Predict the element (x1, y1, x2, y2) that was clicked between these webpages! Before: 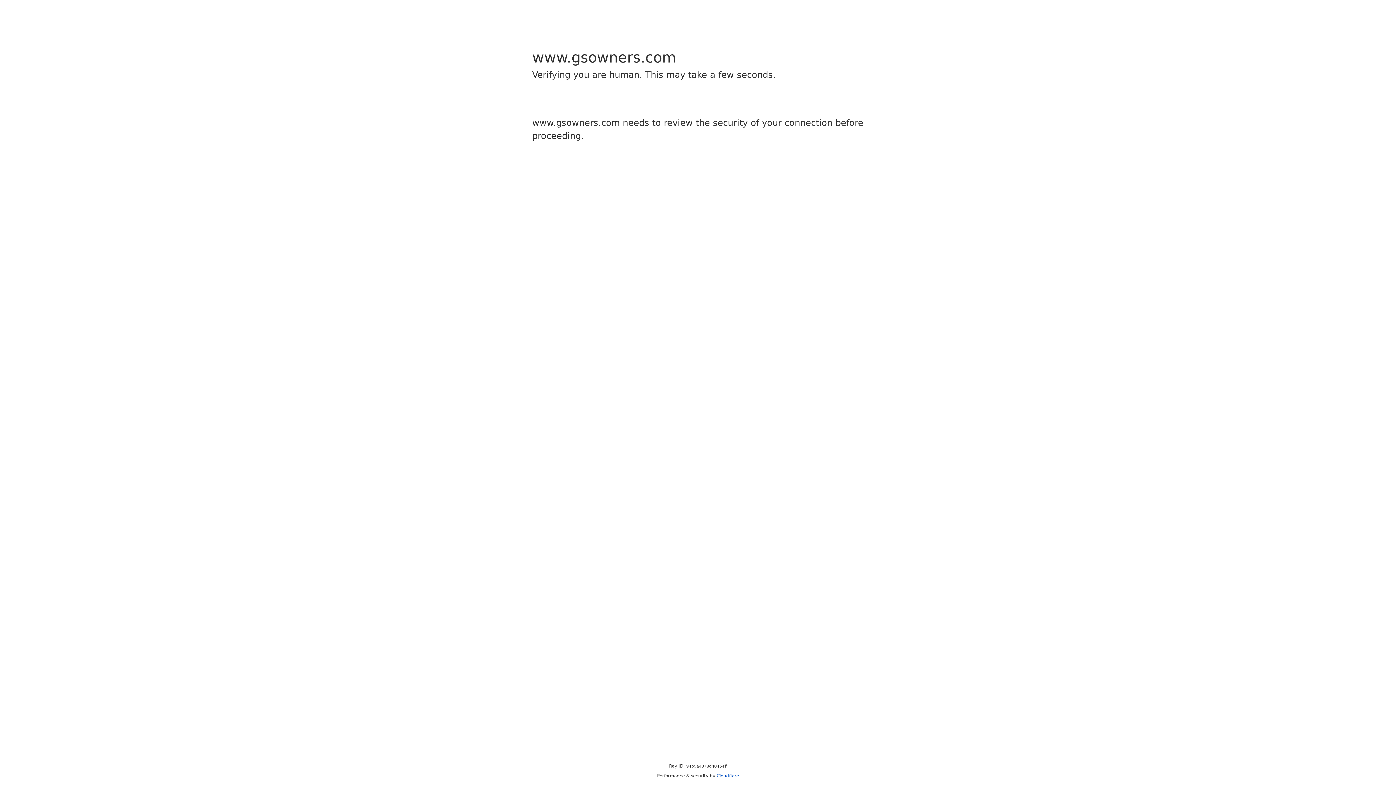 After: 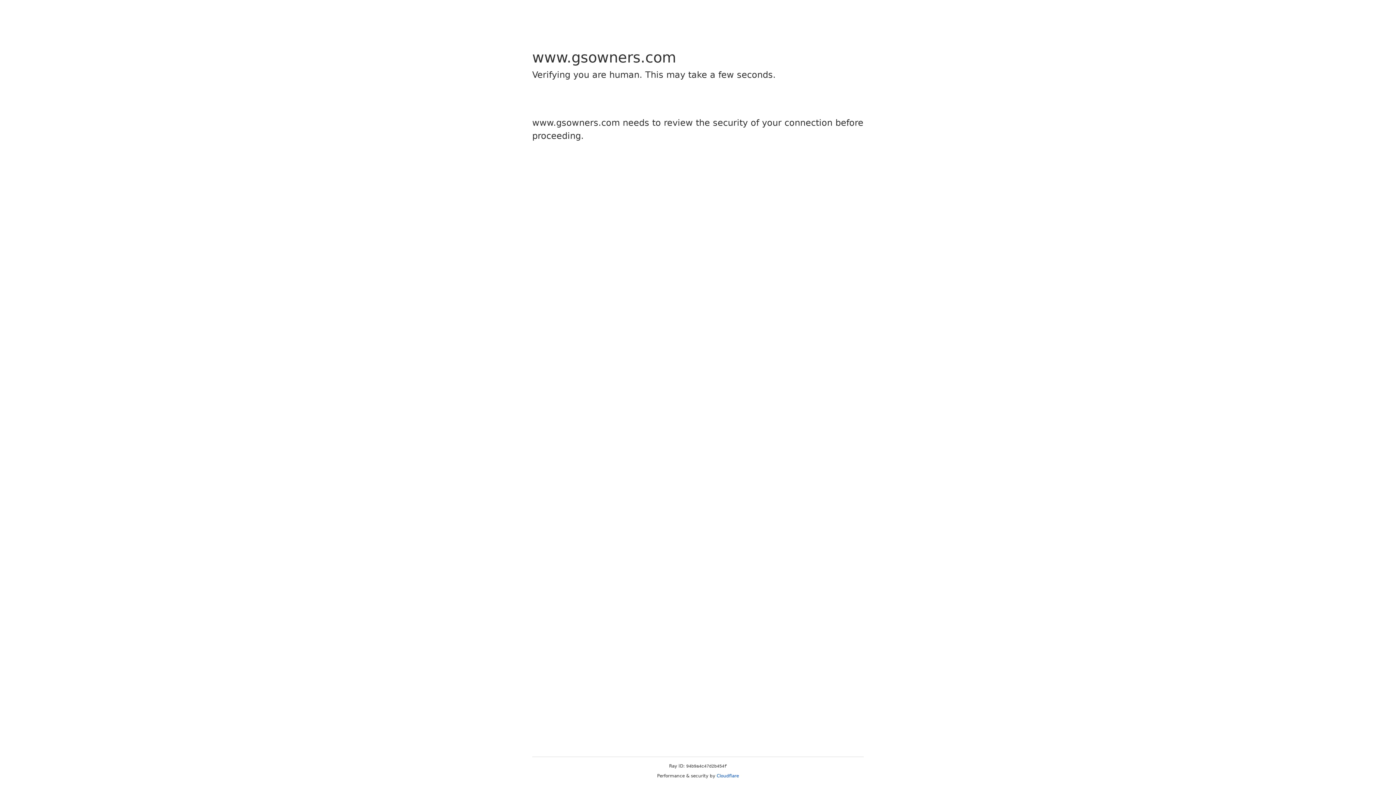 Action: label: Cloudflare bbox: (716, 773, 739, 778)